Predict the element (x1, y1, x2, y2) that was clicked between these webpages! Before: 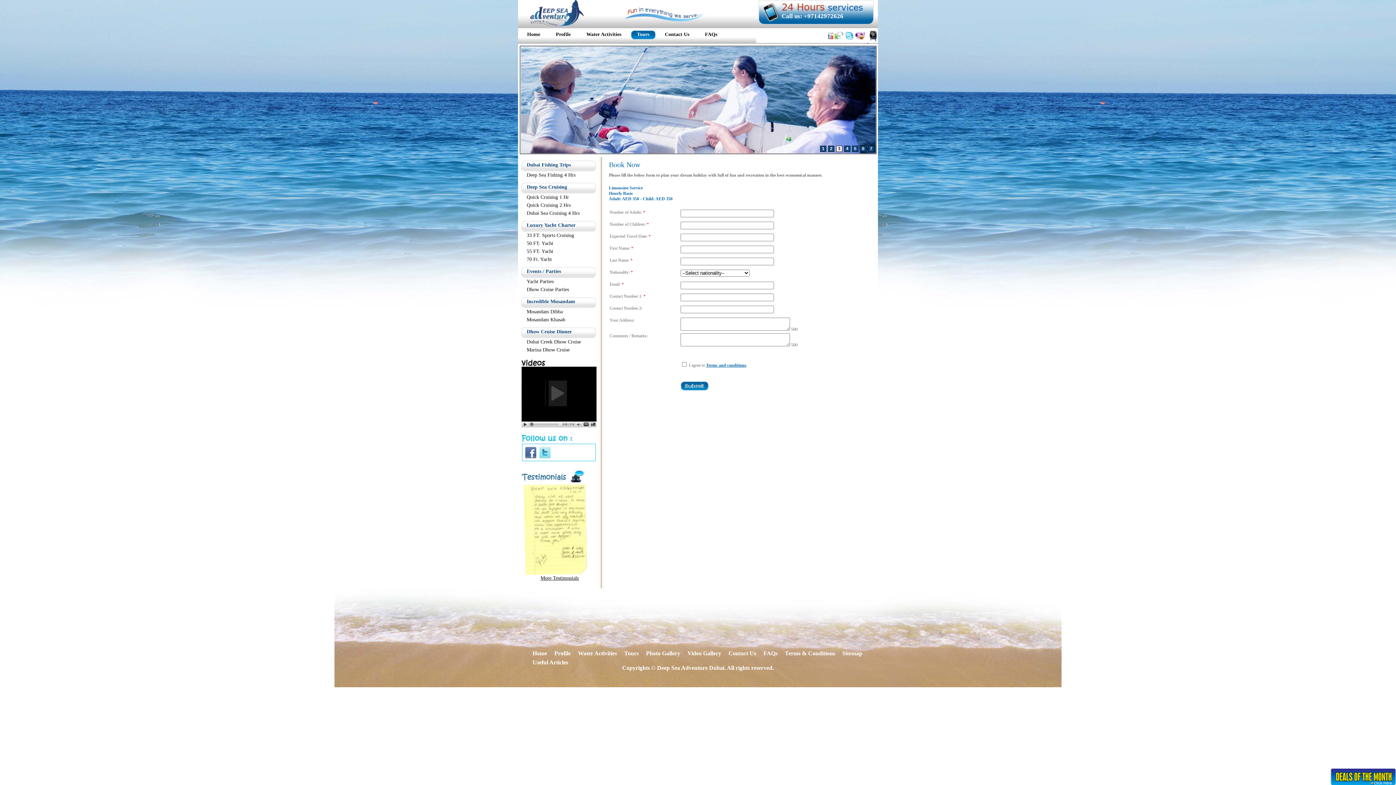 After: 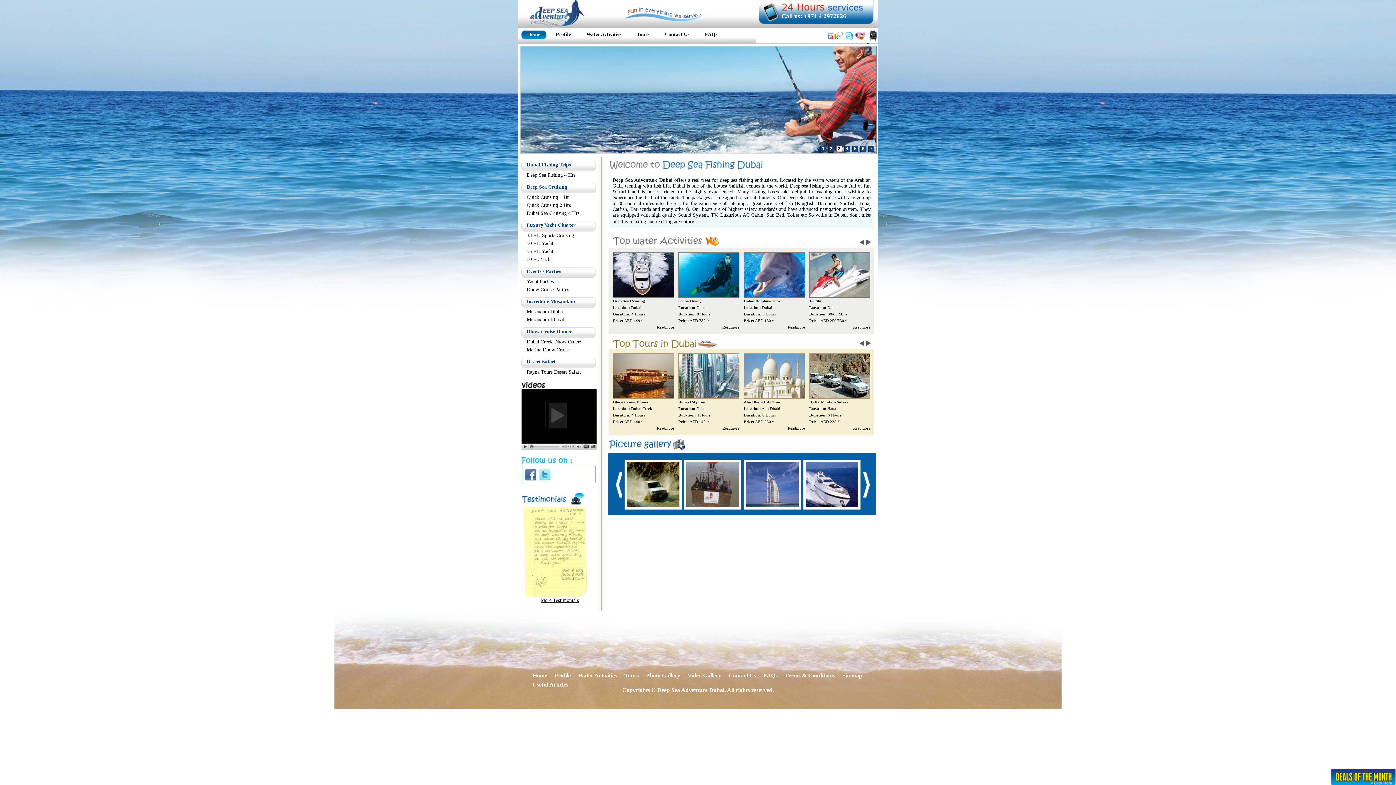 Action: bbox: (521, 22, 584, 29)